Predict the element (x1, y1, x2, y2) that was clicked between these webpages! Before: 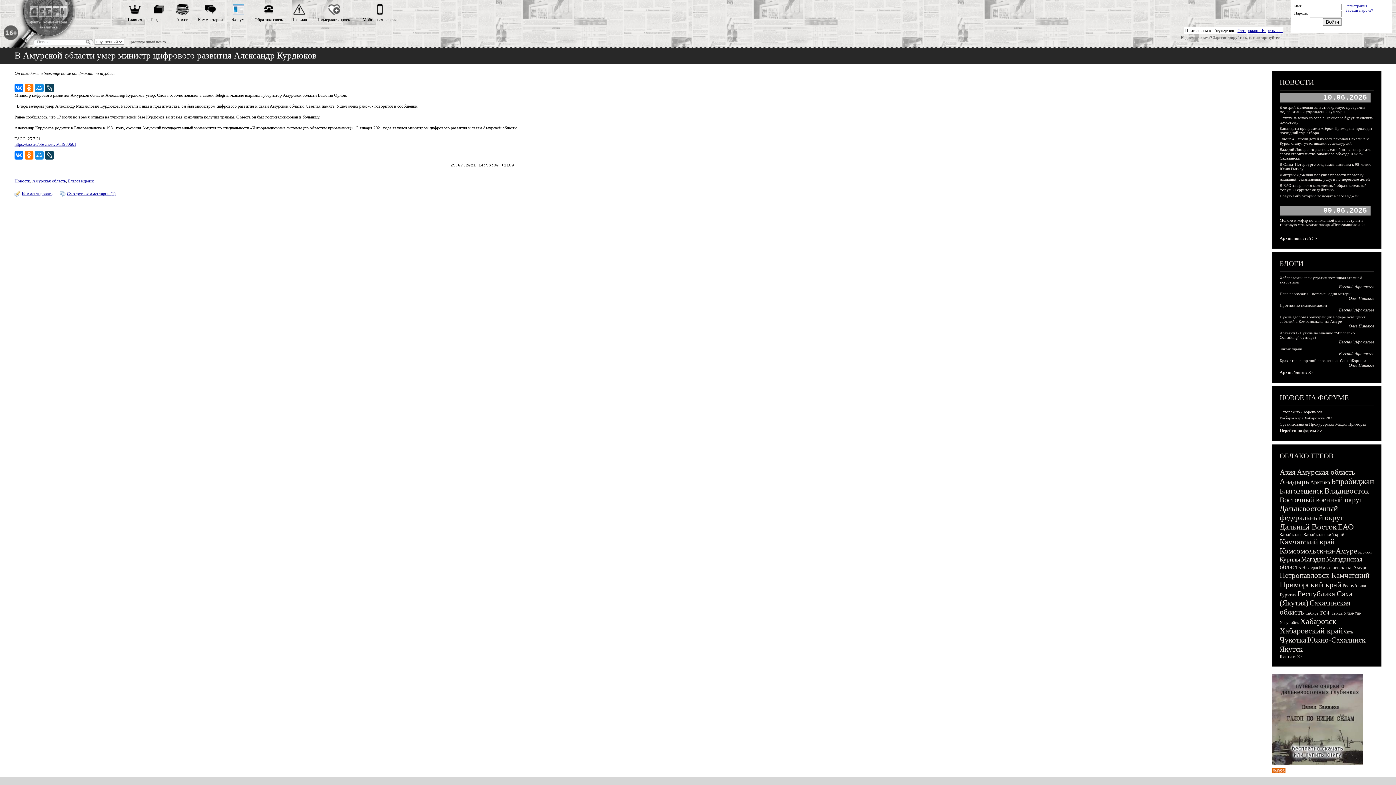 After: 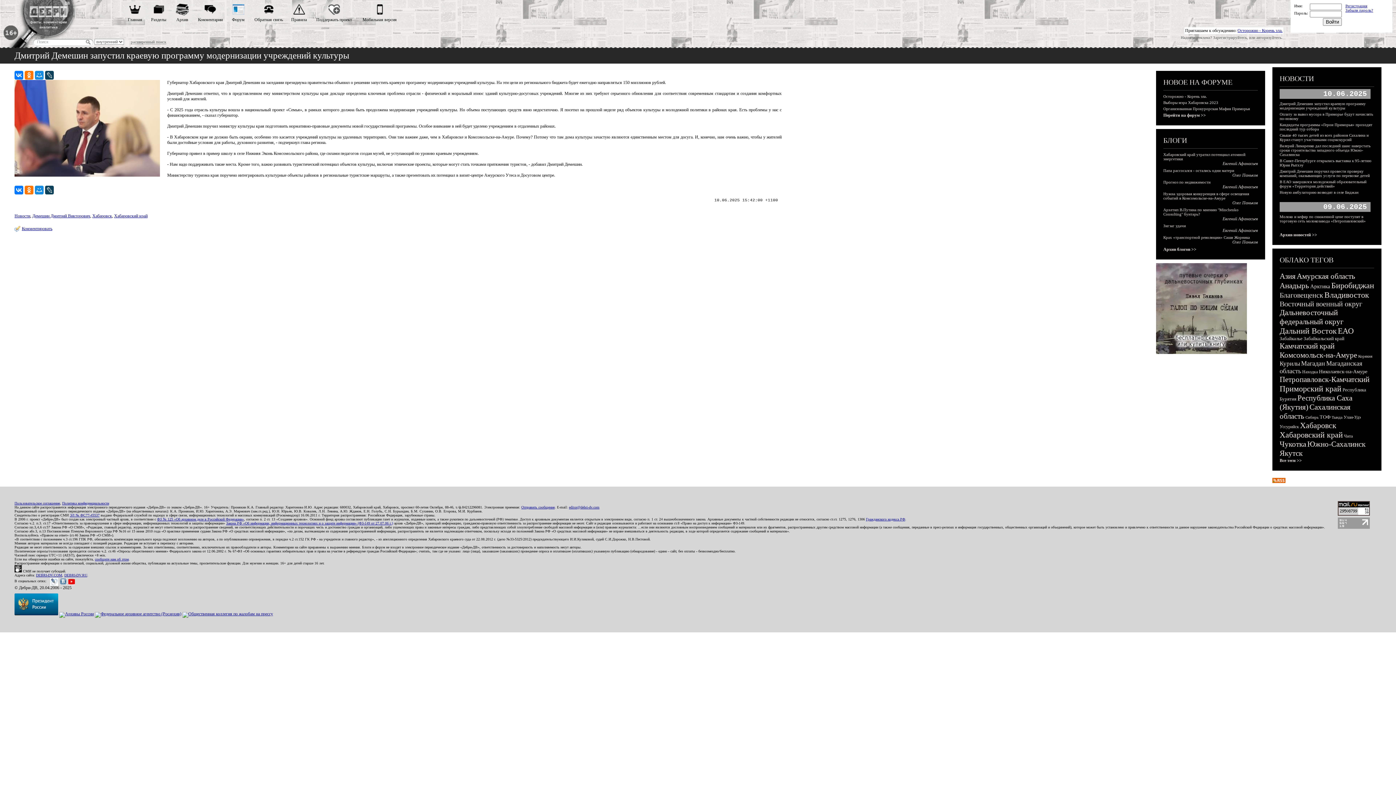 Action: bbox: (1280, 105, 1366, 113) label: Дмитрий Демешин запустил краевую программу модернизации учреждений культуры